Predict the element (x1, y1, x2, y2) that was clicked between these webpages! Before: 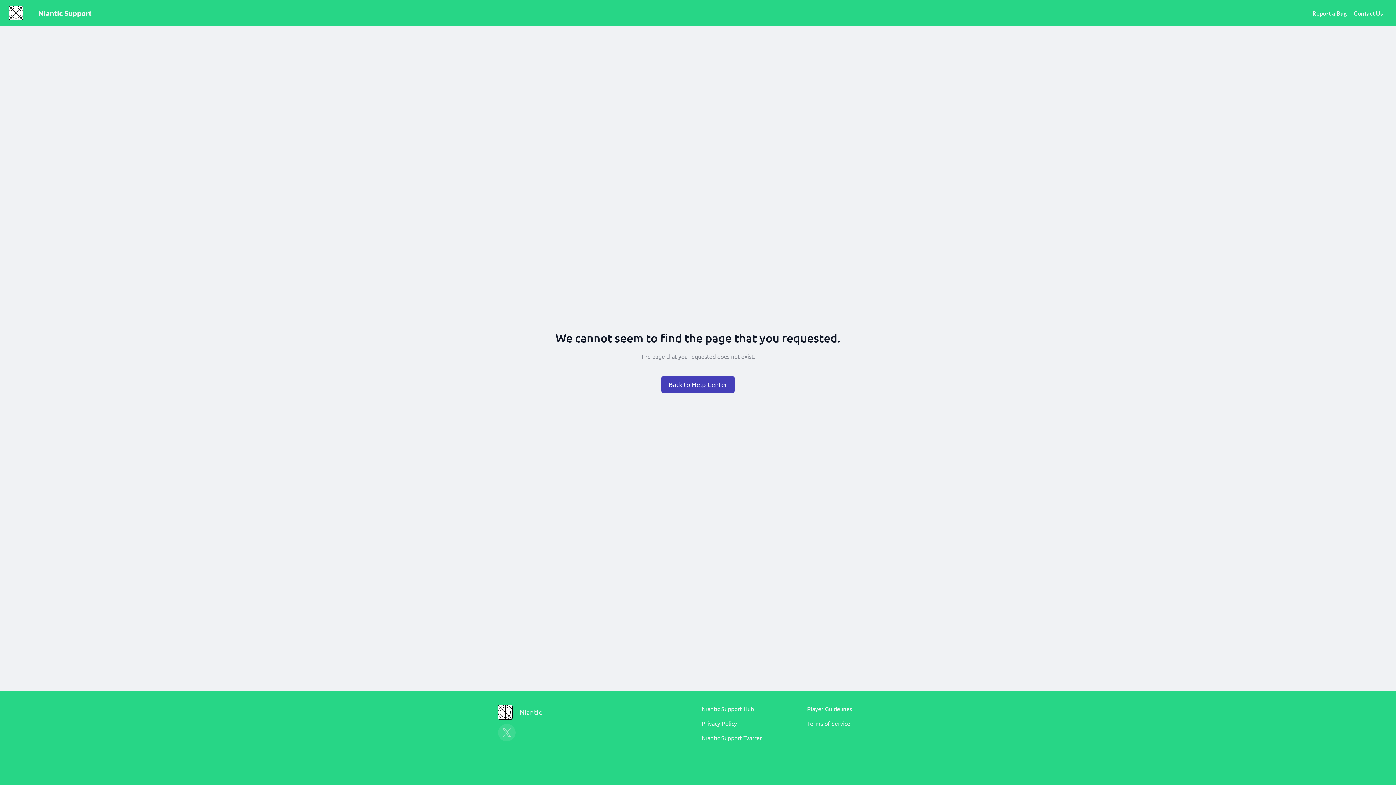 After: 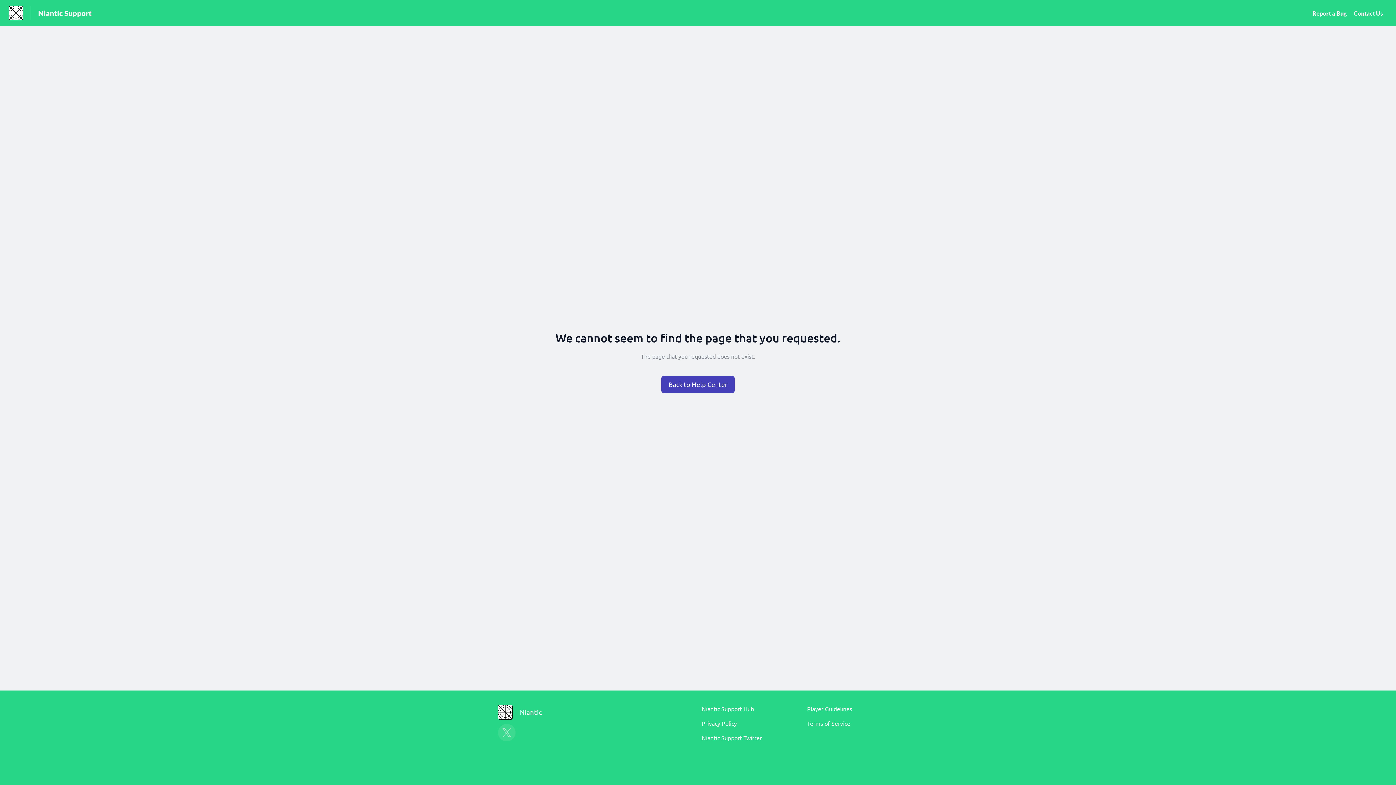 Action: bbox: (701, 734, 762, 741) label: Niantic Support Twitter